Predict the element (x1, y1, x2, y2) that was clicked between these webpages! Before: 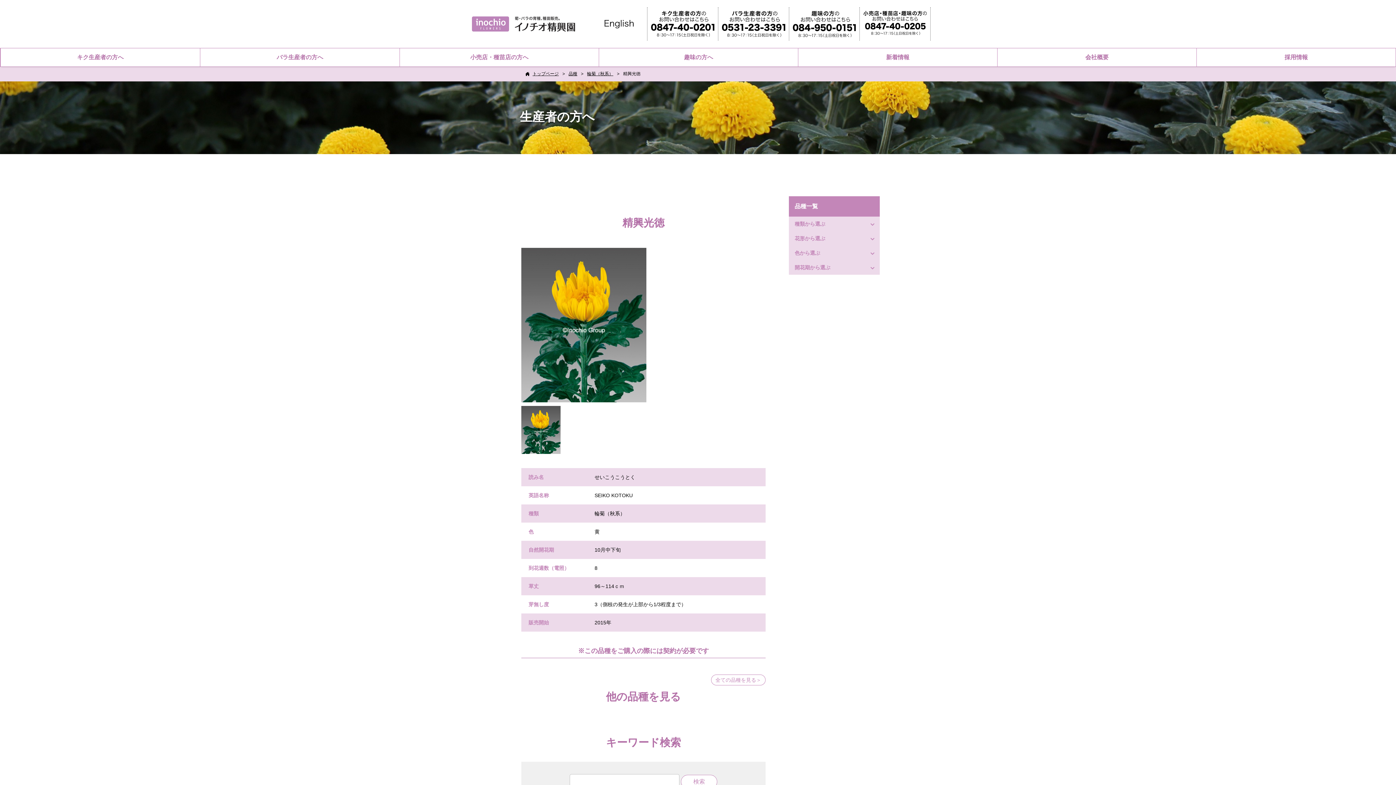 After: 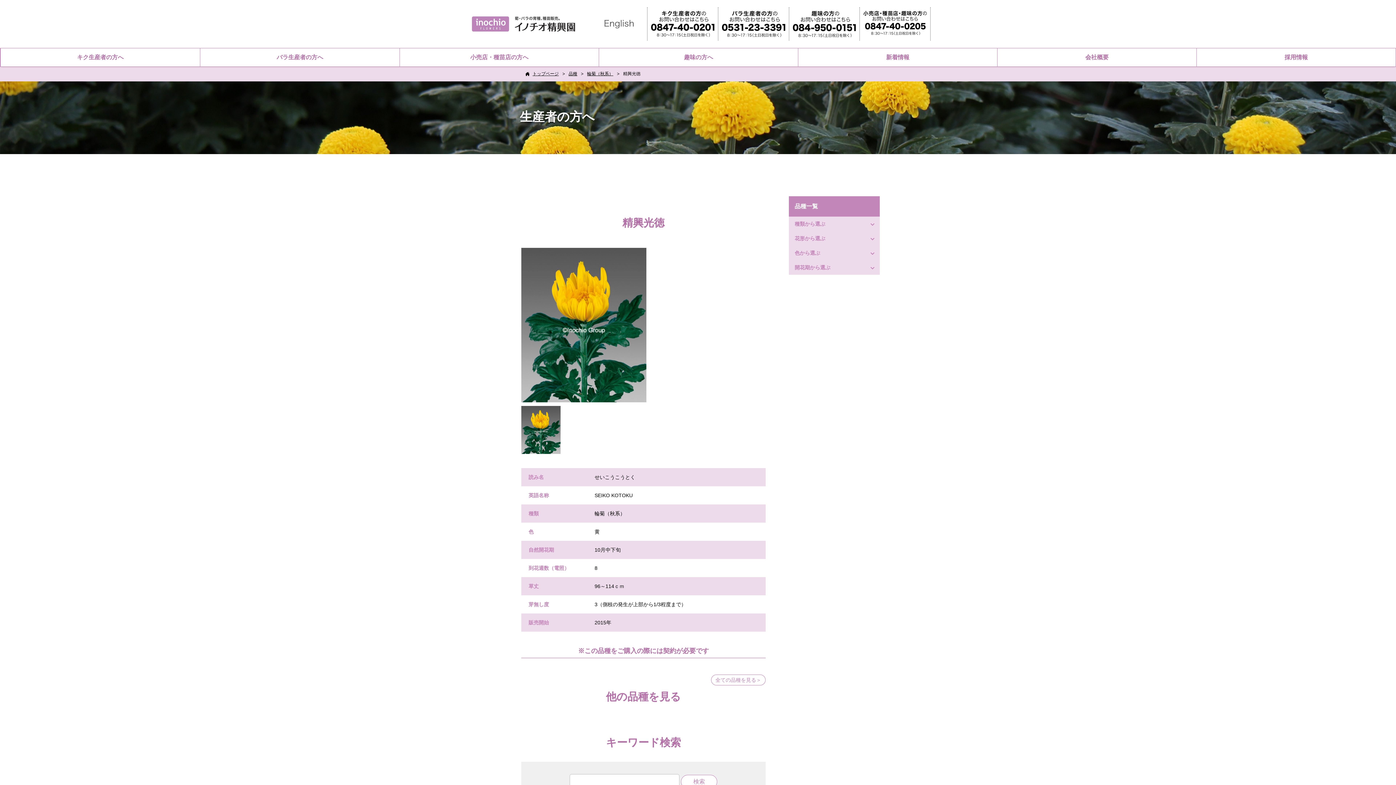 Action: bbox: (604, 20, 633, 26)